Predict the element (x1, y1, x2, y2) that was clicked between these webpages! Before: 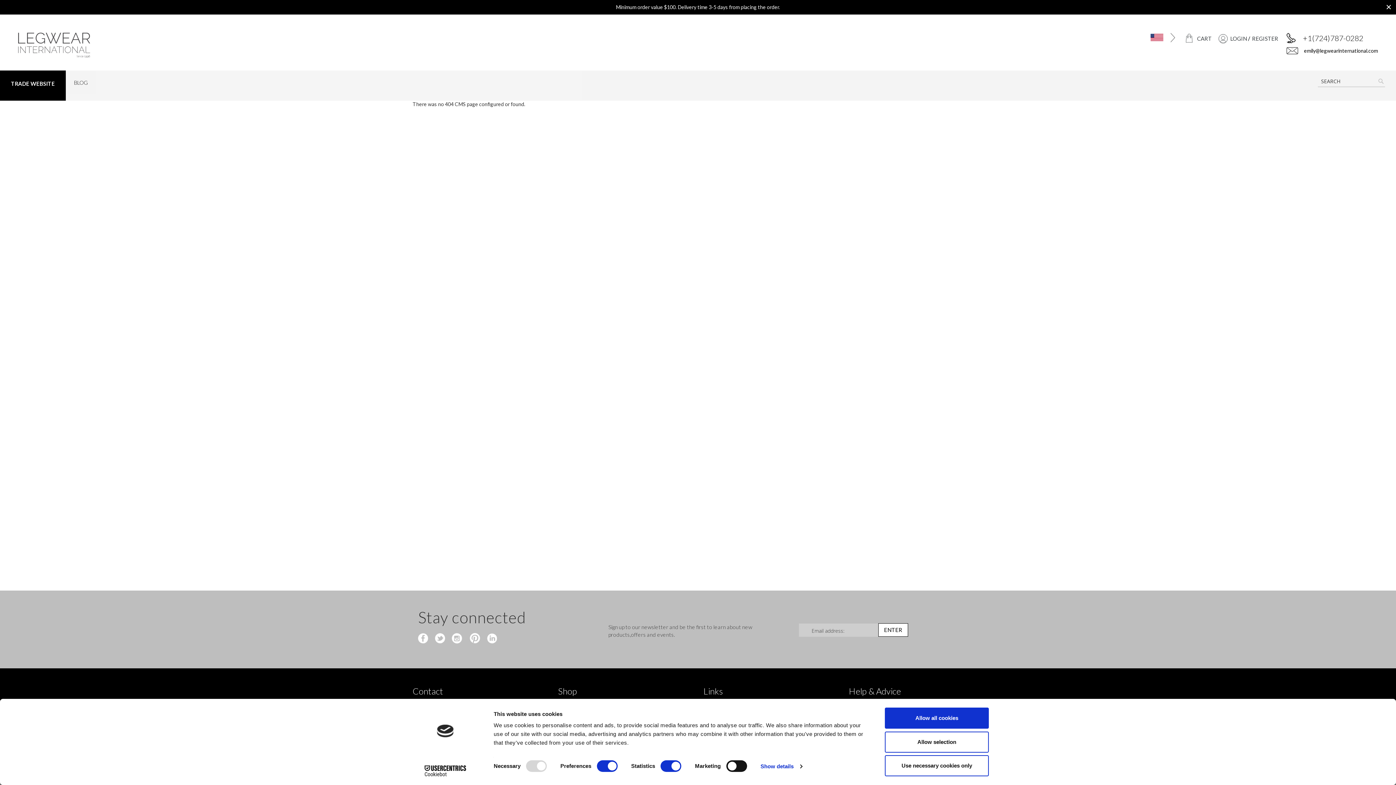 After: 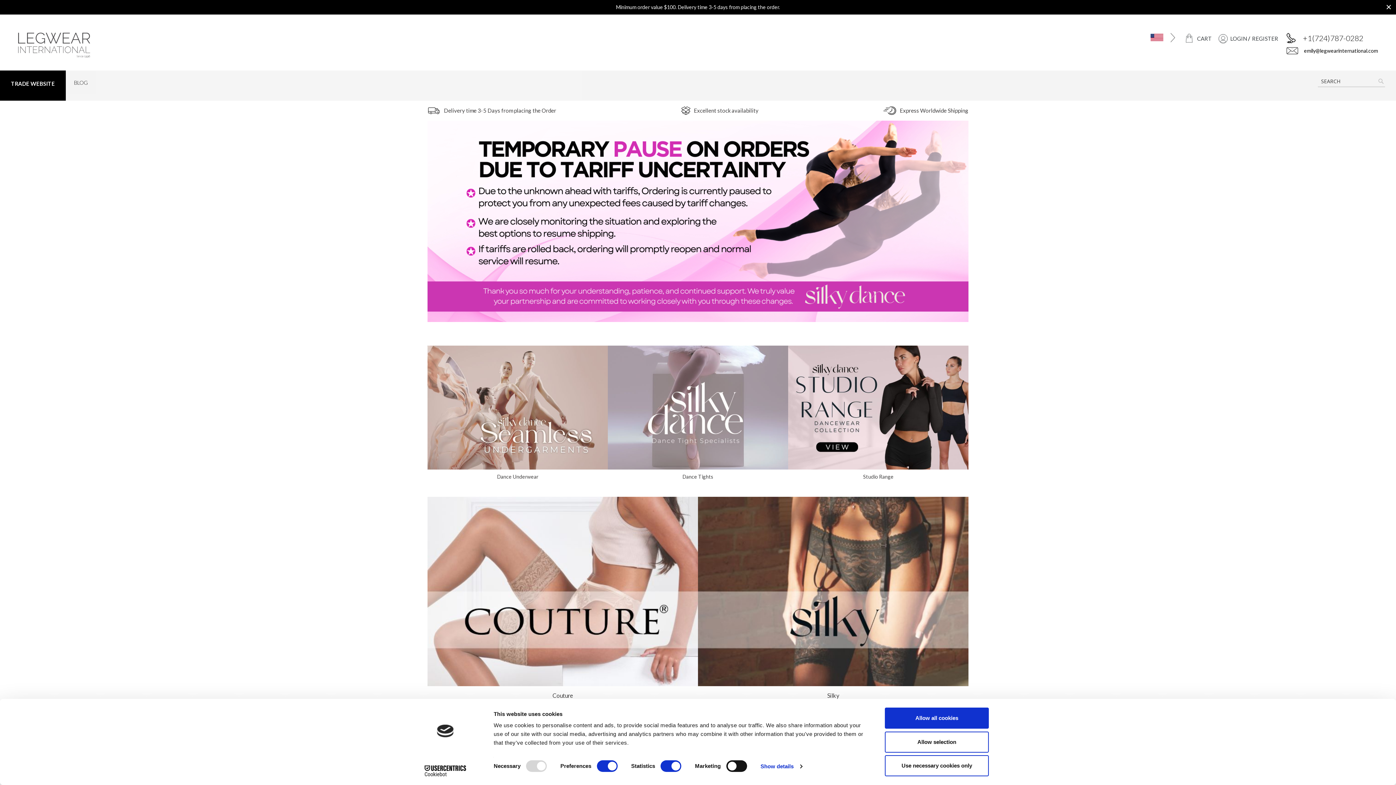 Action: bbox: (18, 32, 350, 57) label: store logo